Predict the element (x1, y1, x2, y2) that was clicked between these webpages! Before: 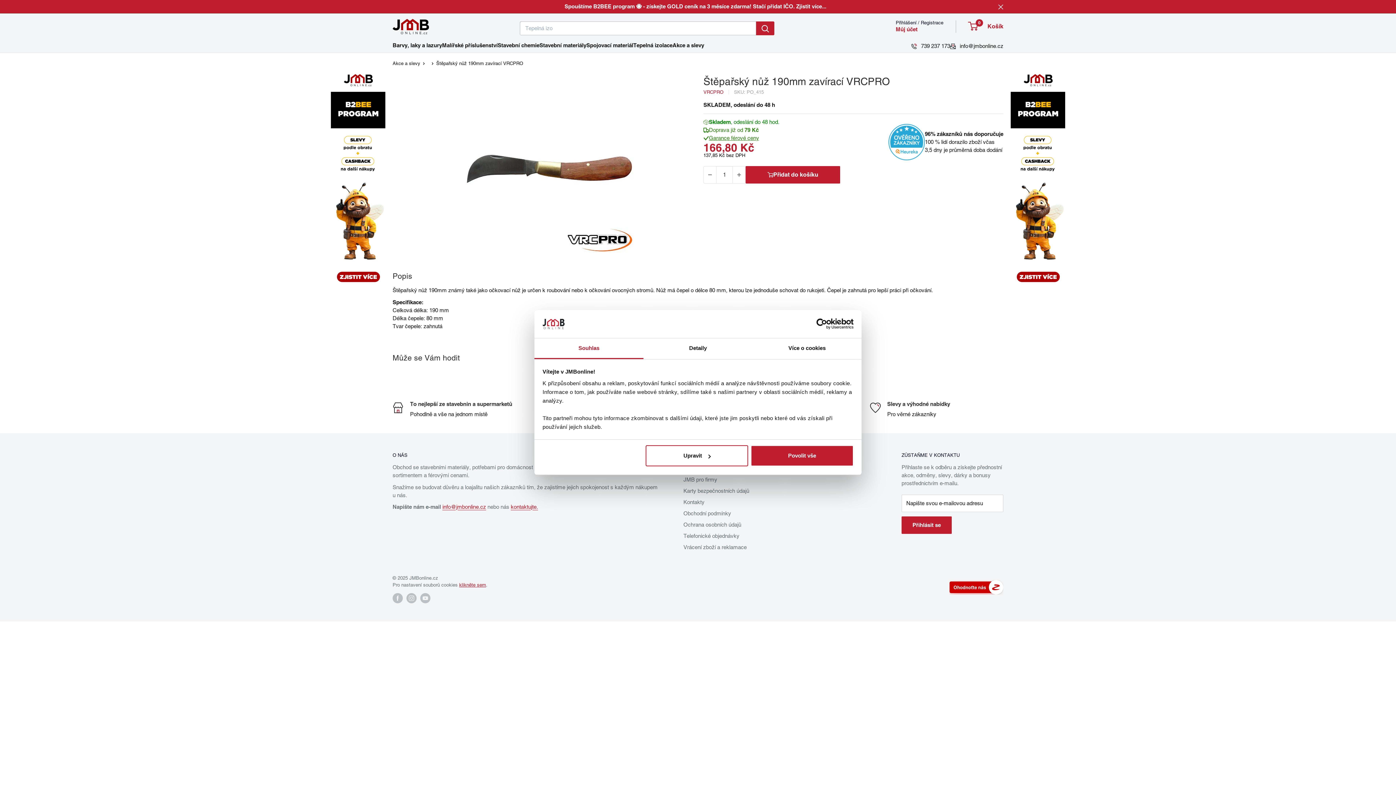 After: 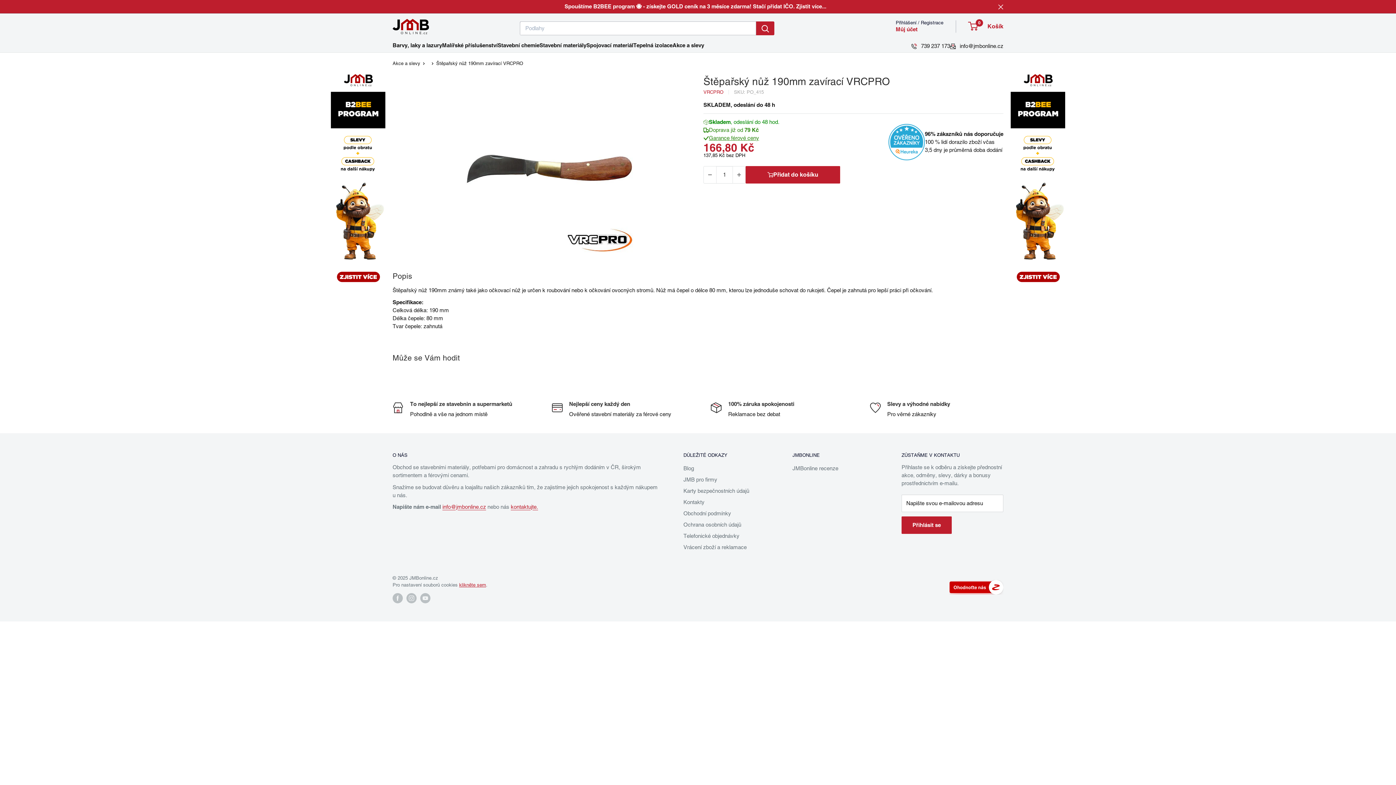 Action: bbox: (751, 445, 853, 466) label: Povolit vše